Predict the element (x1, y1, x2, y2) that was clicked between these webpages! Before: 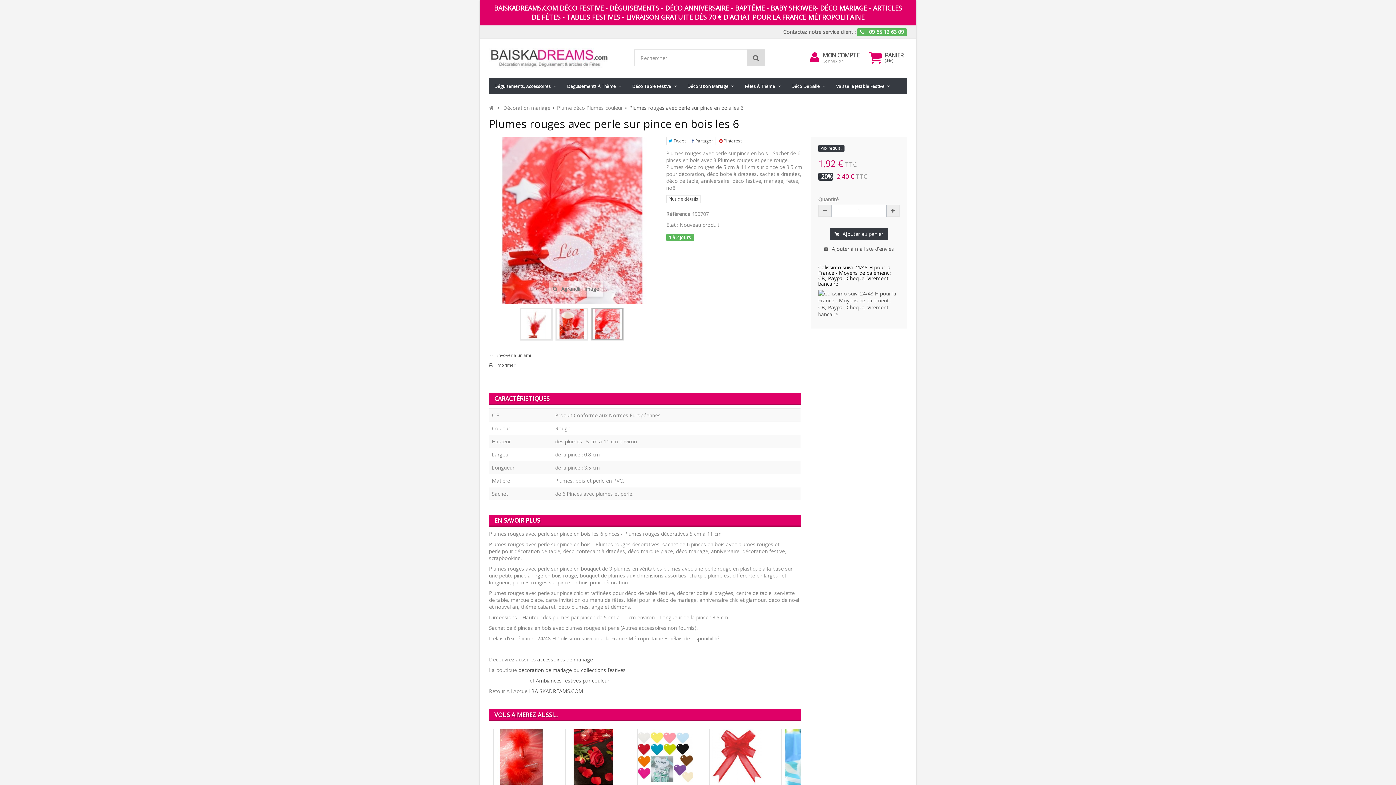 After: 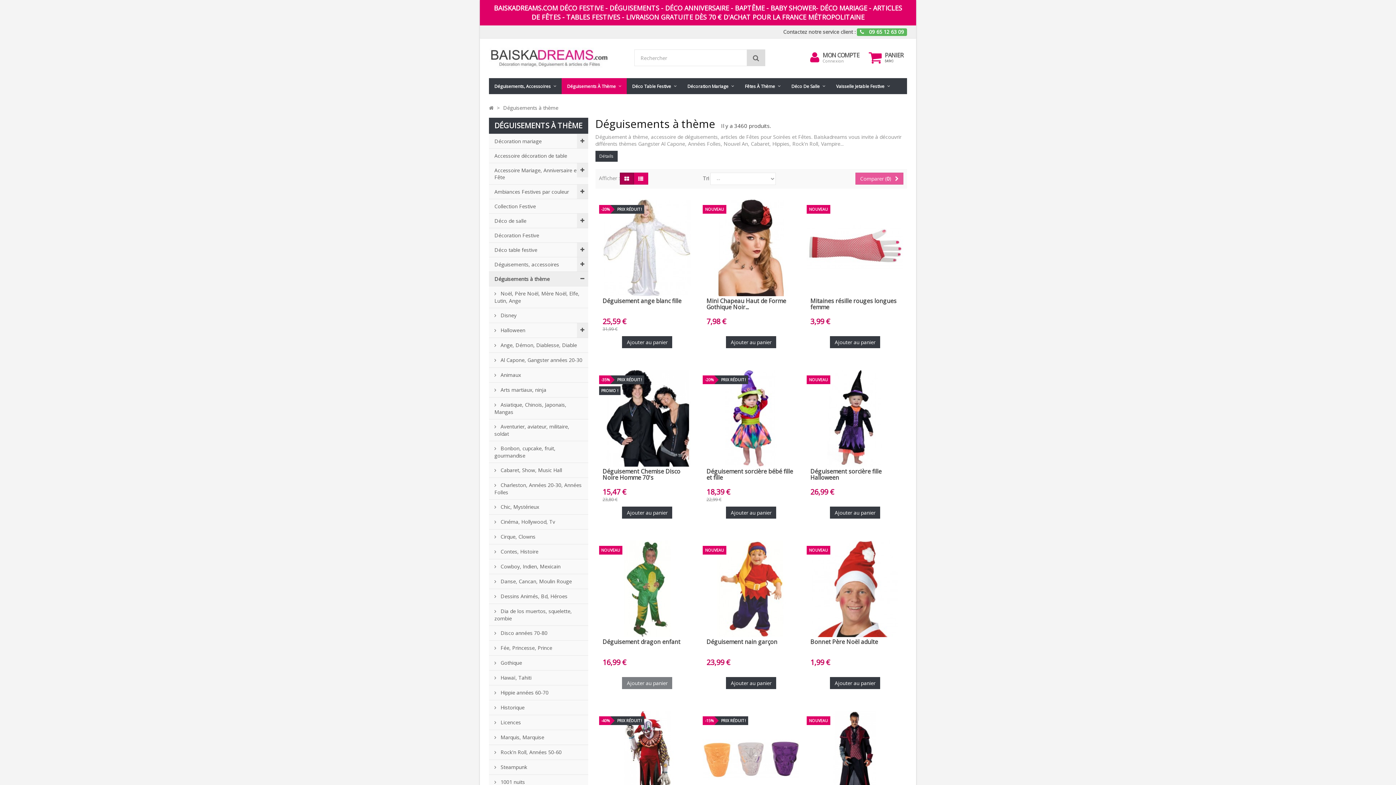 Action: bbox: (561, 78, 626, 94) label: Déguisements À Thème